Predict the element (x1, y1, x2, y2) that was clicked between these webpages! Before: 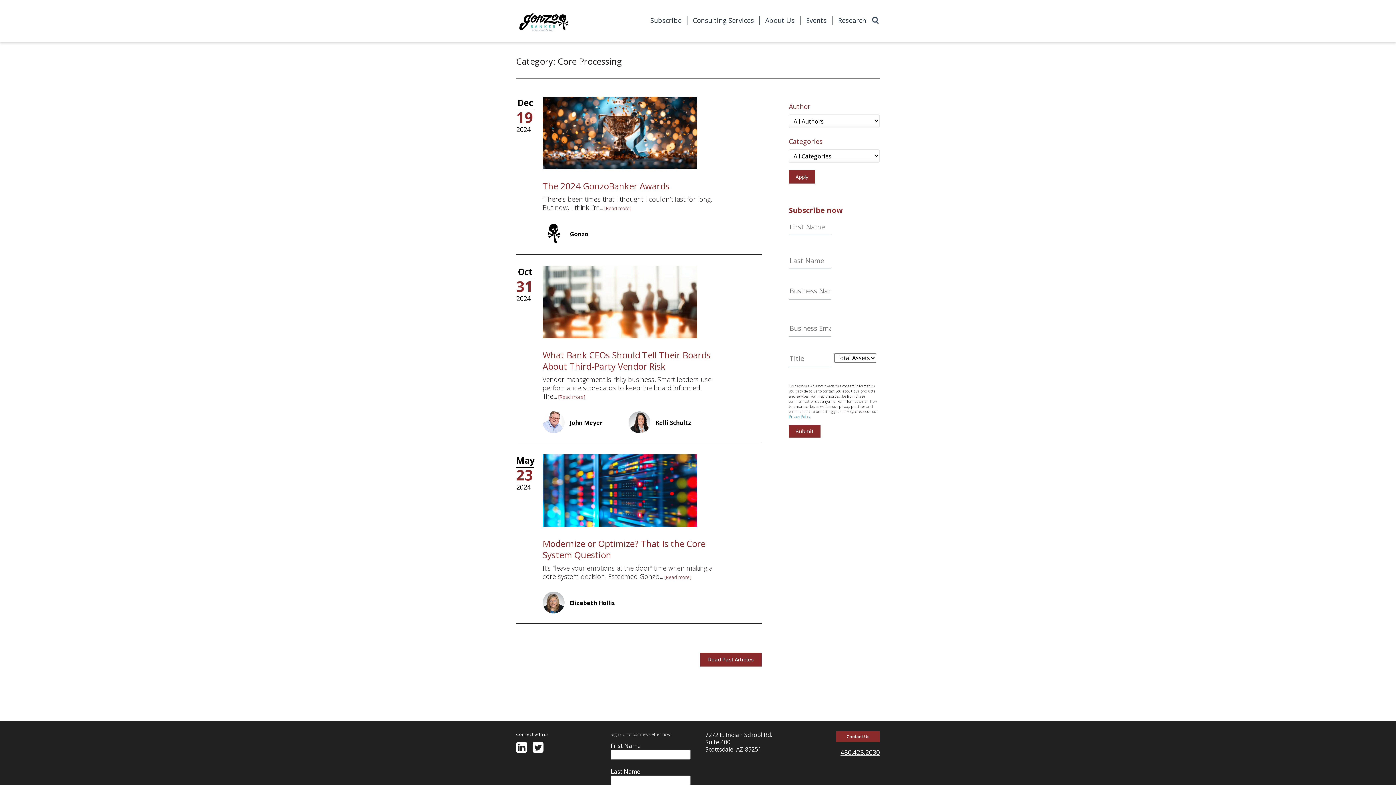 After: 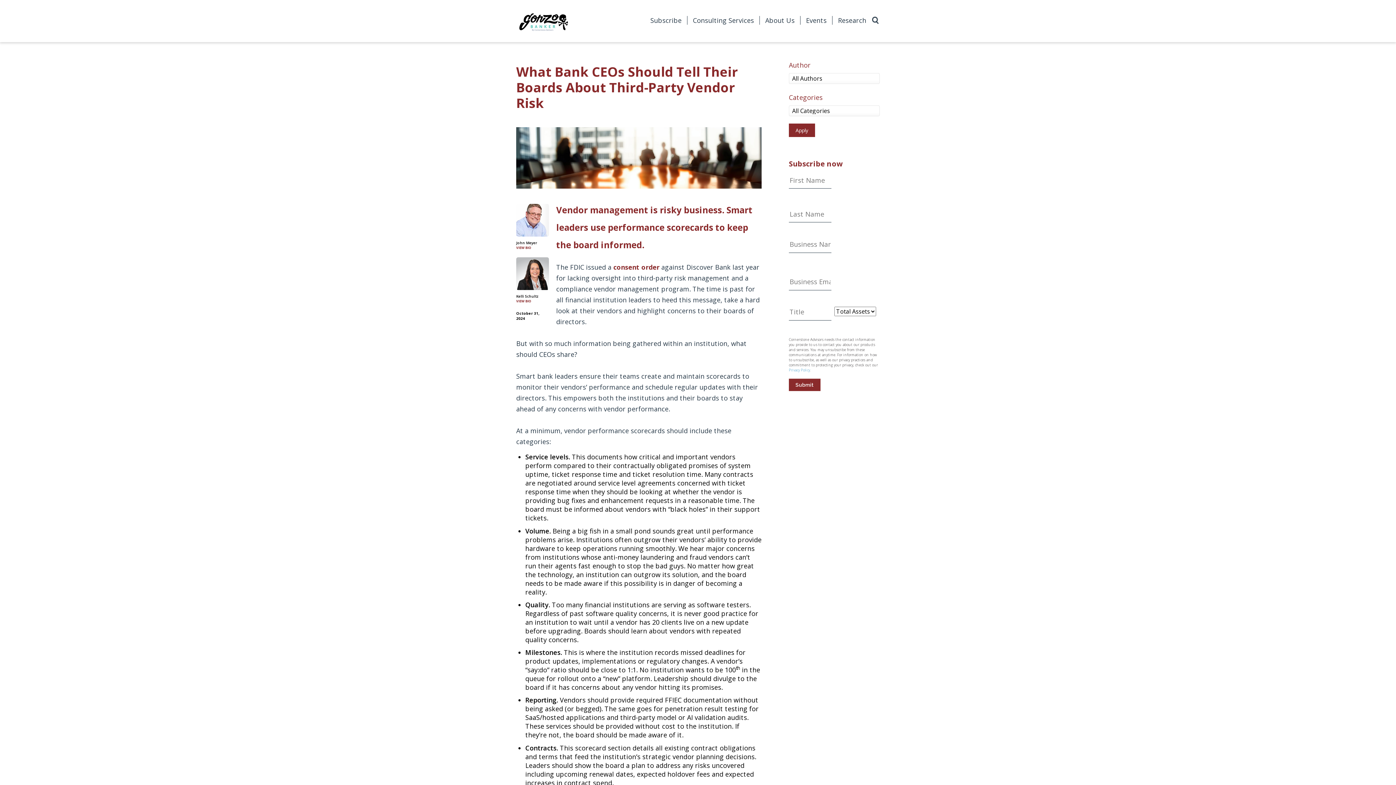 Action: bbox: (542, 265, 714, 338)